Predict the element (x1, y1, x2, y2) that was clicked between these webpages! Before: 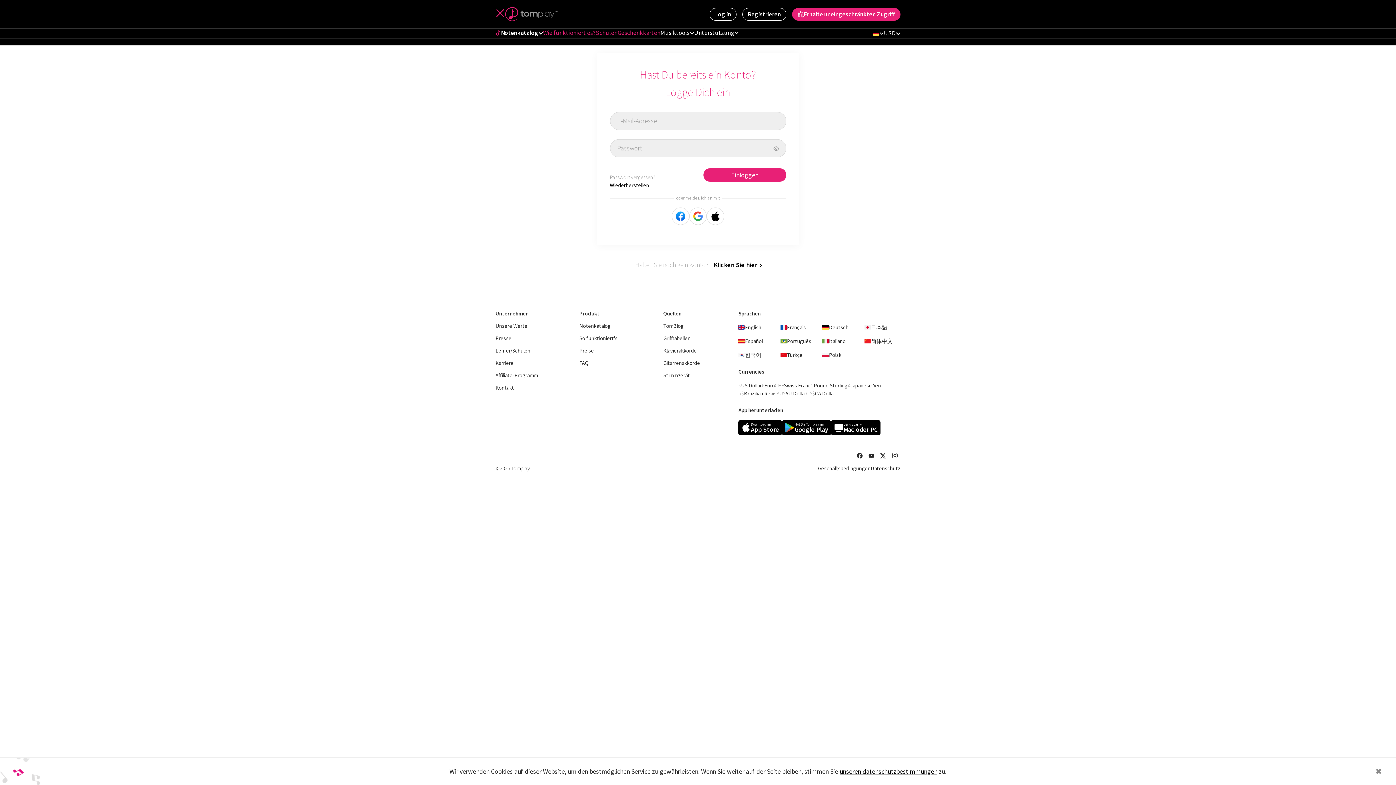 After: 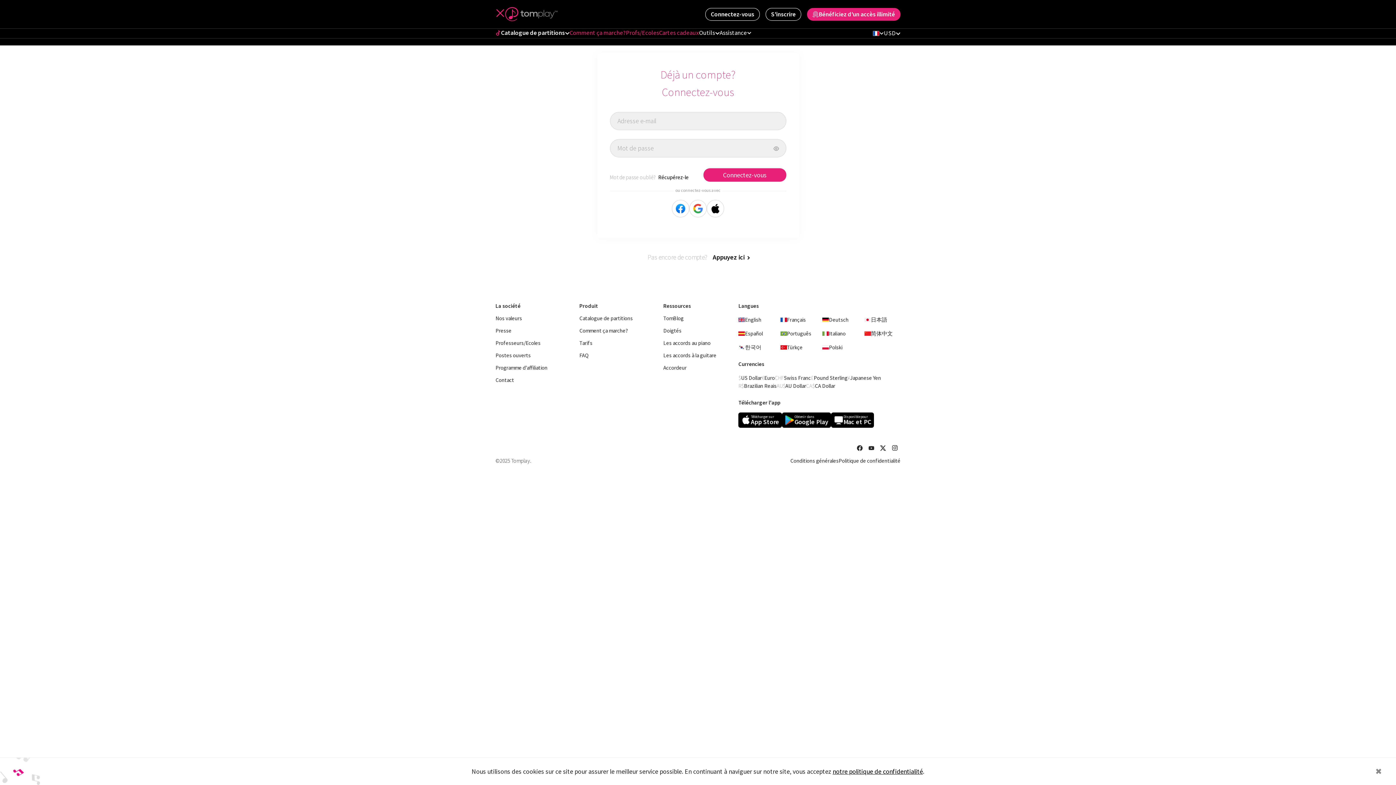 Action: label: Français bbox: (780, 323, 816, 331)